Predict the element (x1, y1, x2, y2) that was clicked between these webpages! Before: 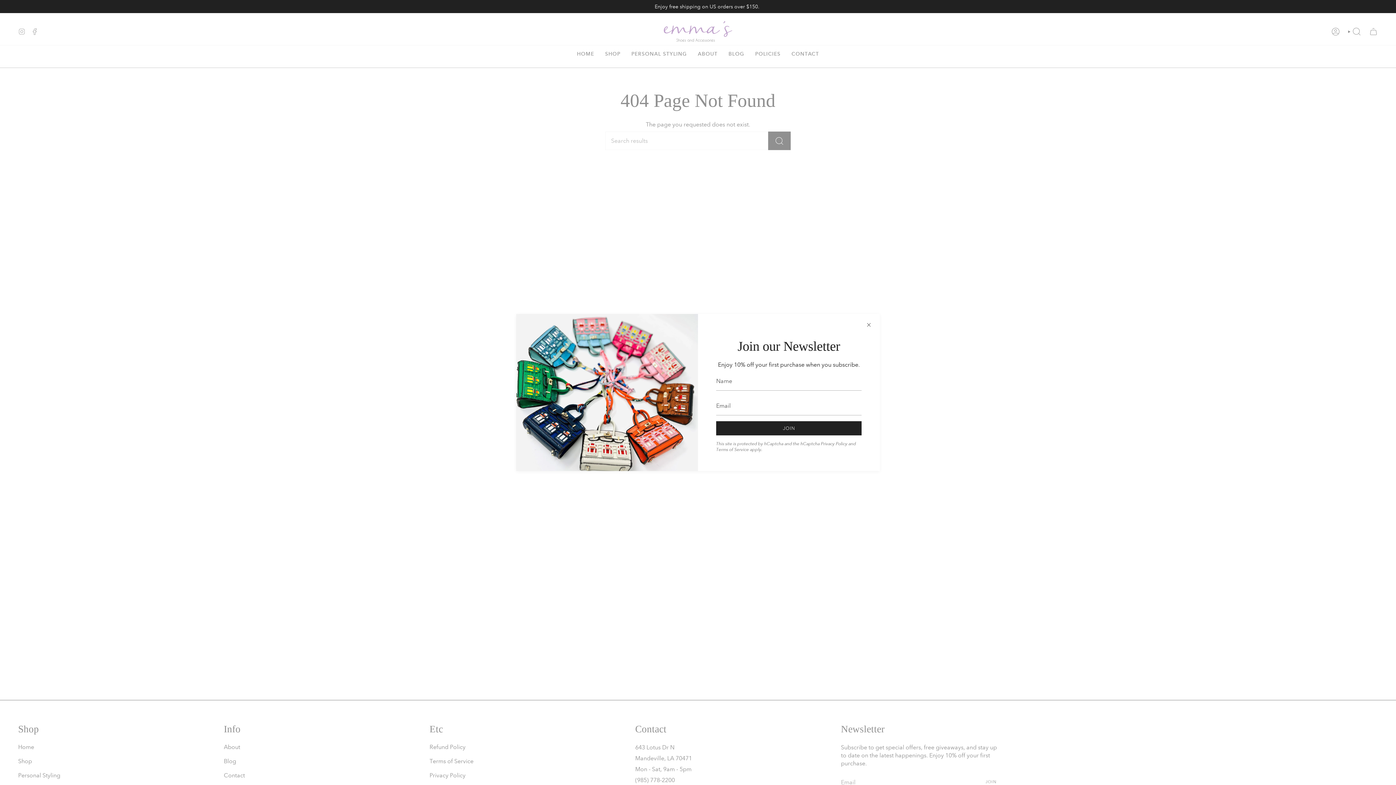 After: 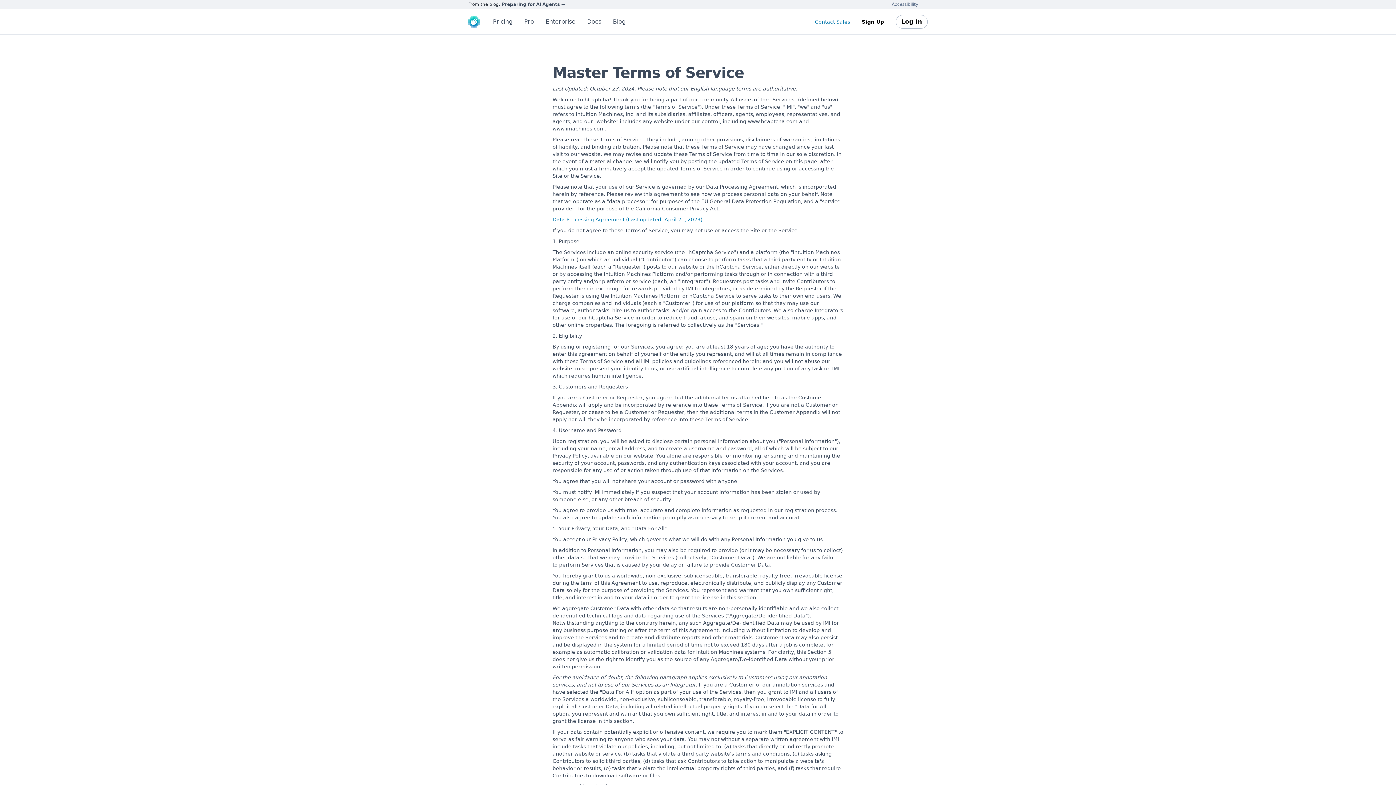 Action: label: Terms of Service bbox: (716, 447, 749, 452)